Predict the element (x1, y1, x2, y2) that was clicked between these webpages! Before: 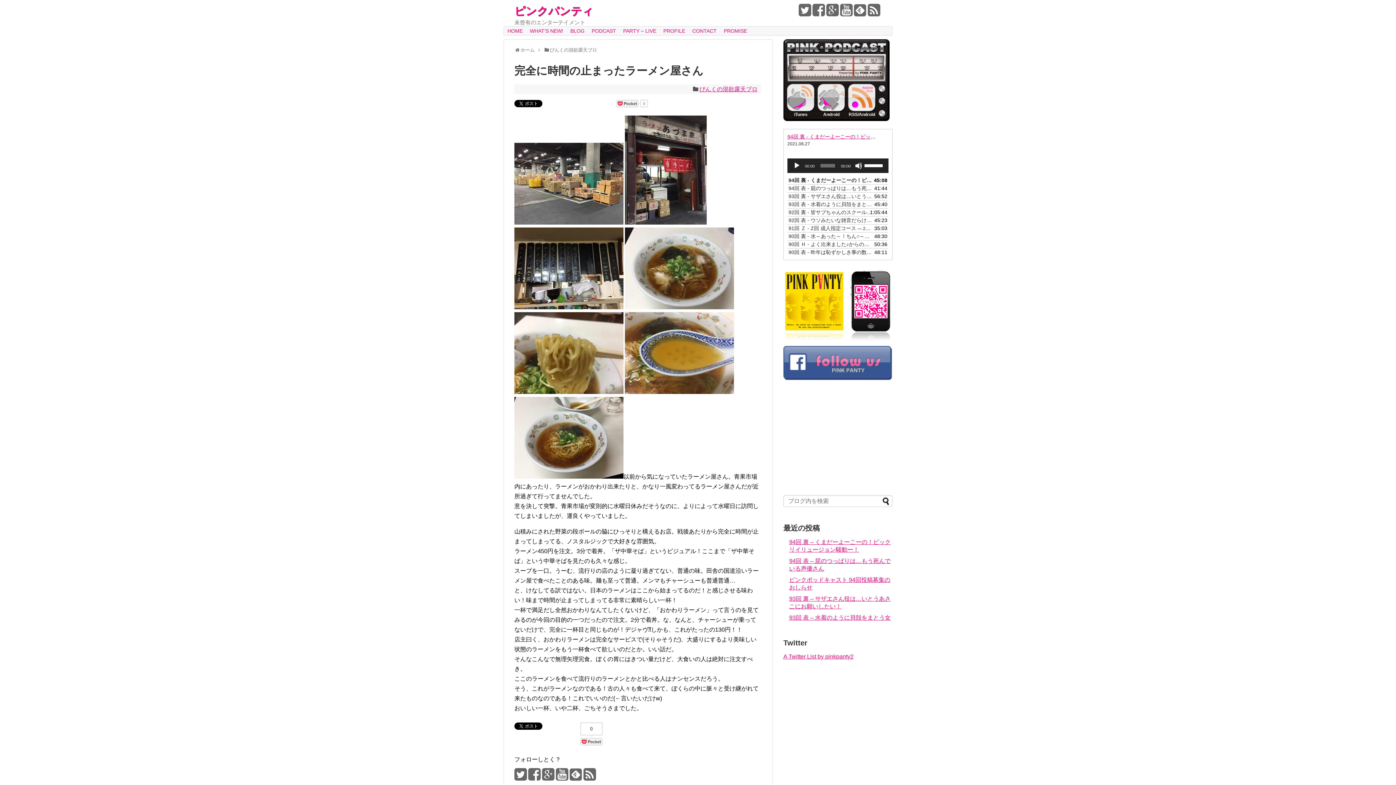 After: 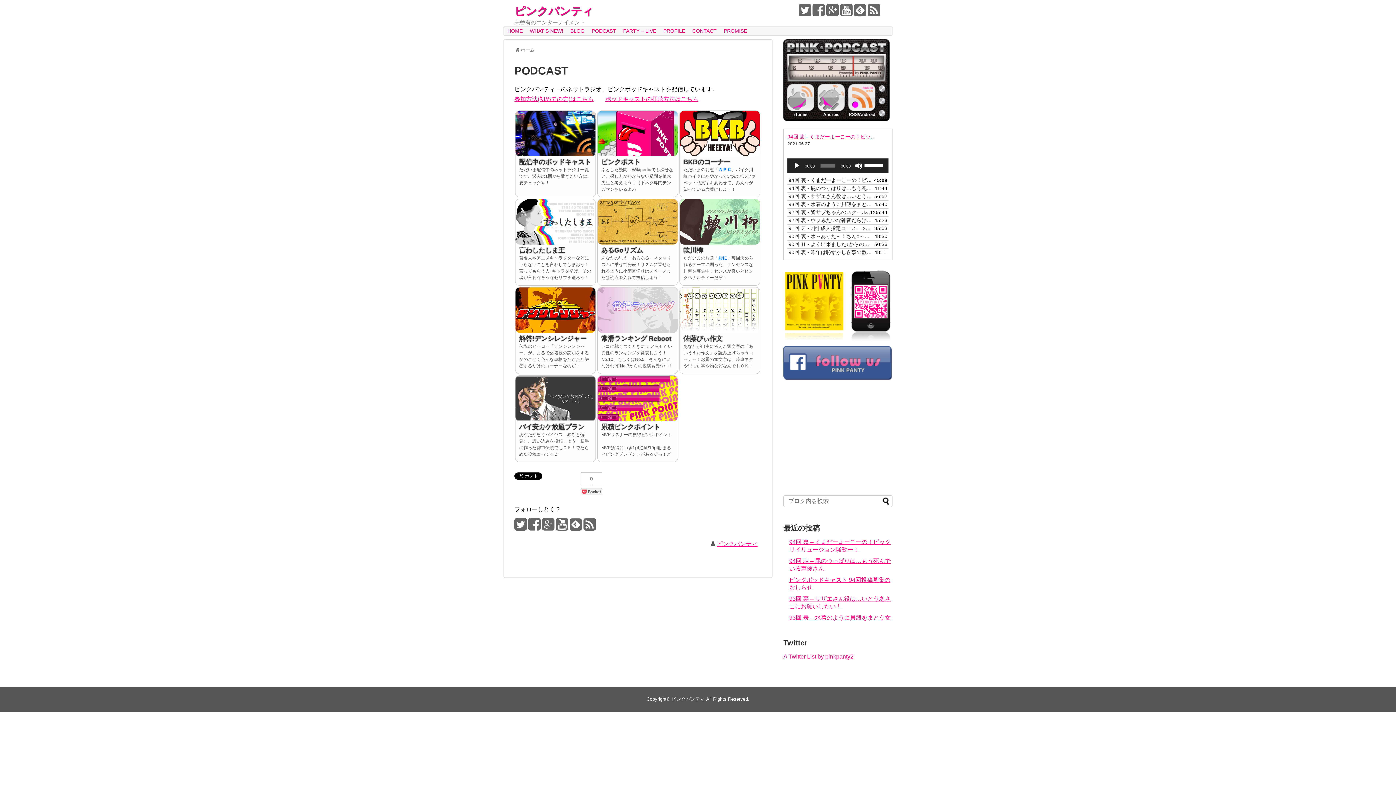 Action: bbox: (588, 26, 619, 35) label: PODCAST